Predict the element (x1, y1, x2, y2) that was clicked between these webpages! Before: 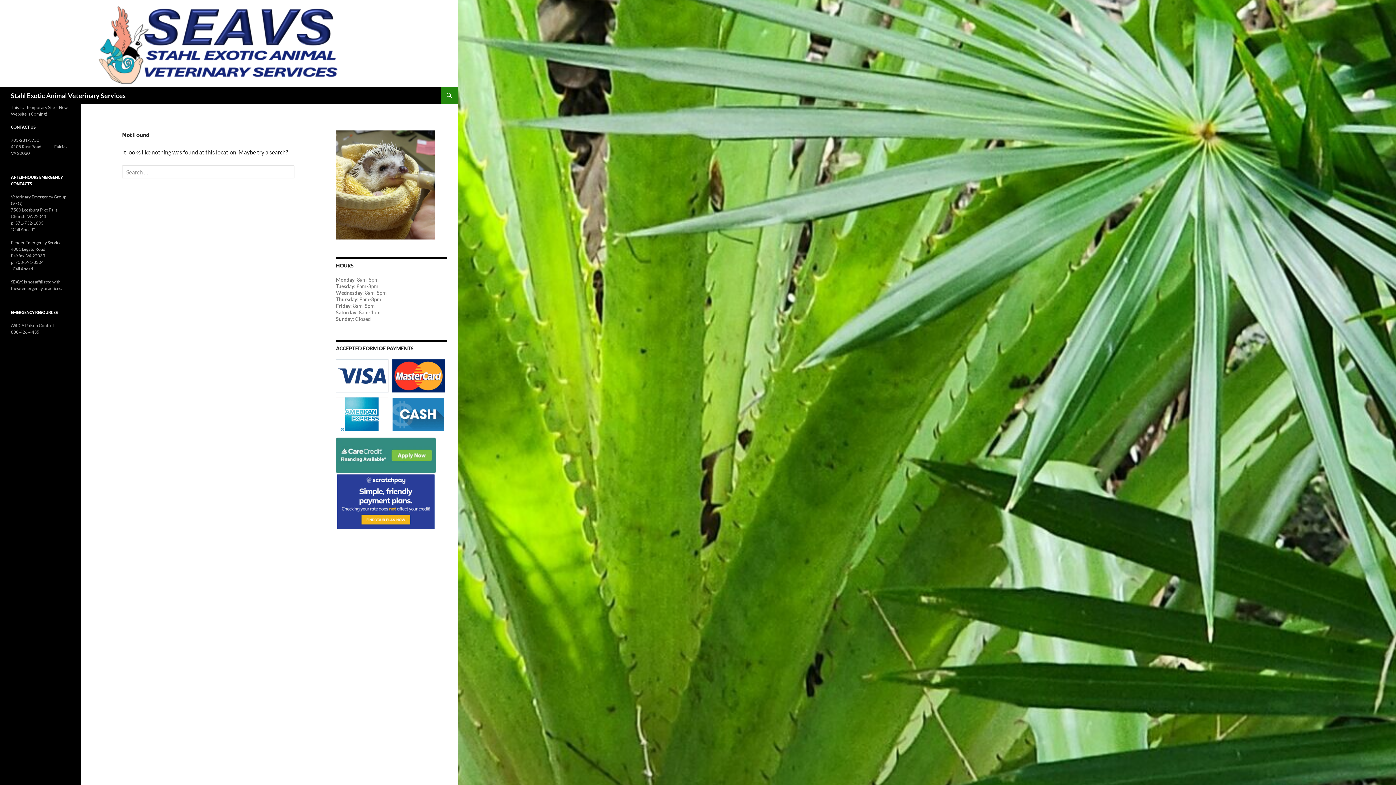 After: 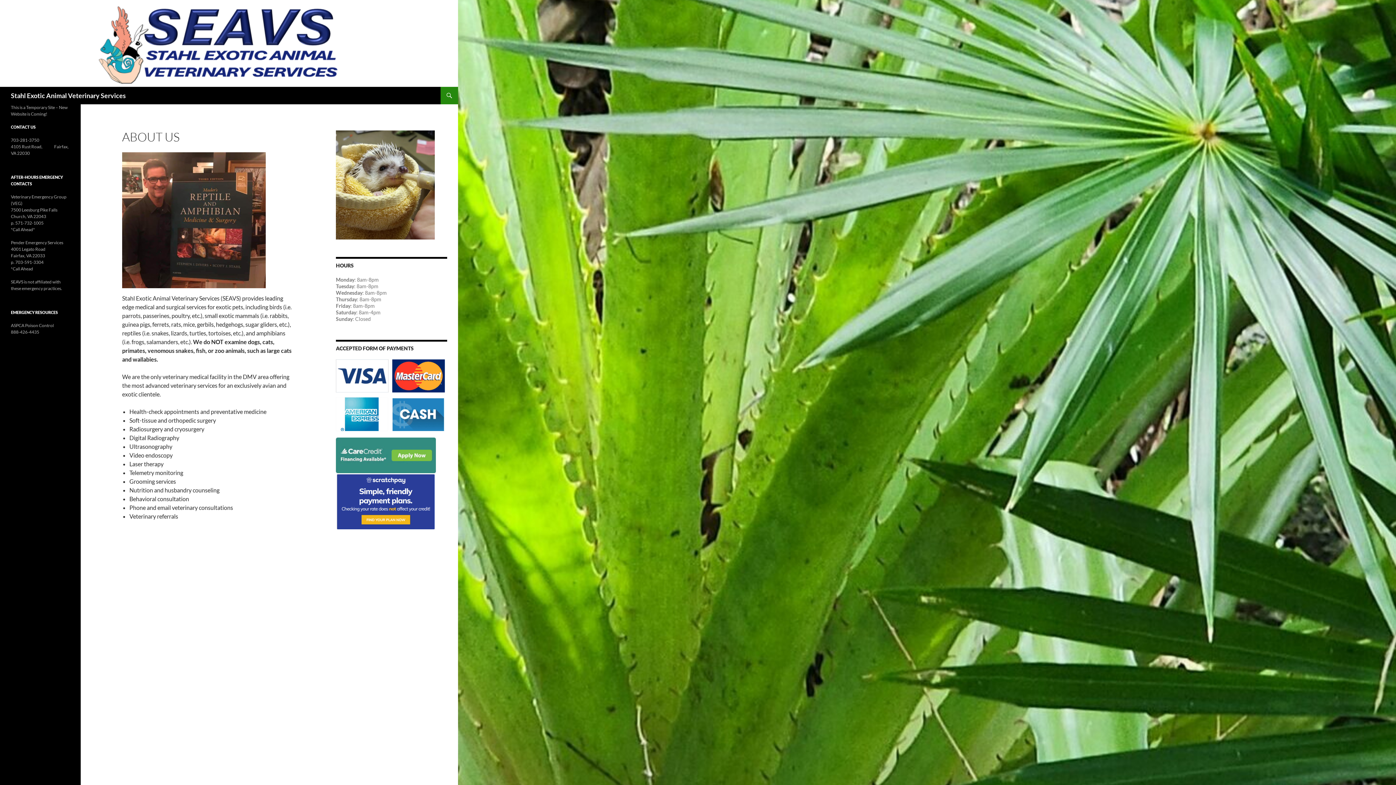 Action: label: Stahl Exotic Animal Veterinary Services bbox: (10, 86, 125, 104)